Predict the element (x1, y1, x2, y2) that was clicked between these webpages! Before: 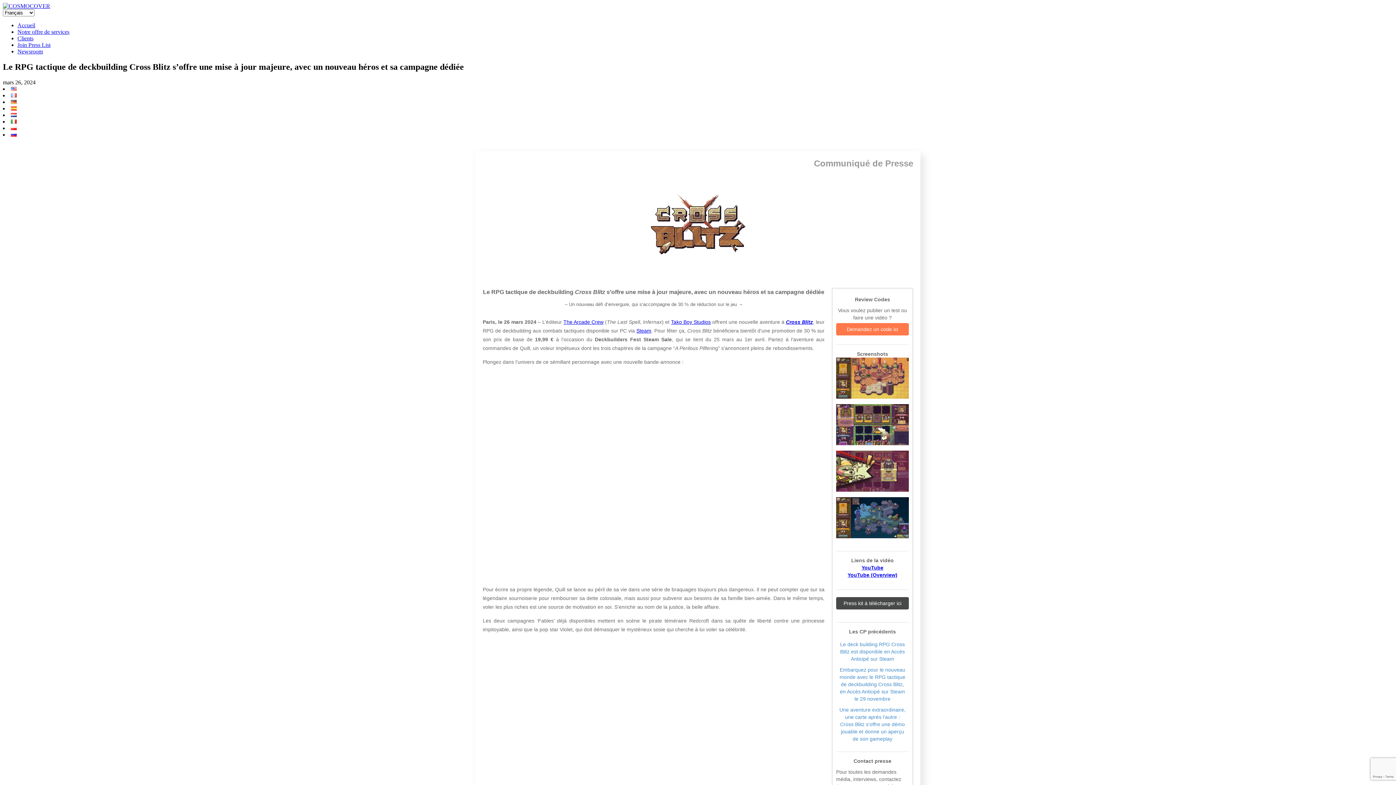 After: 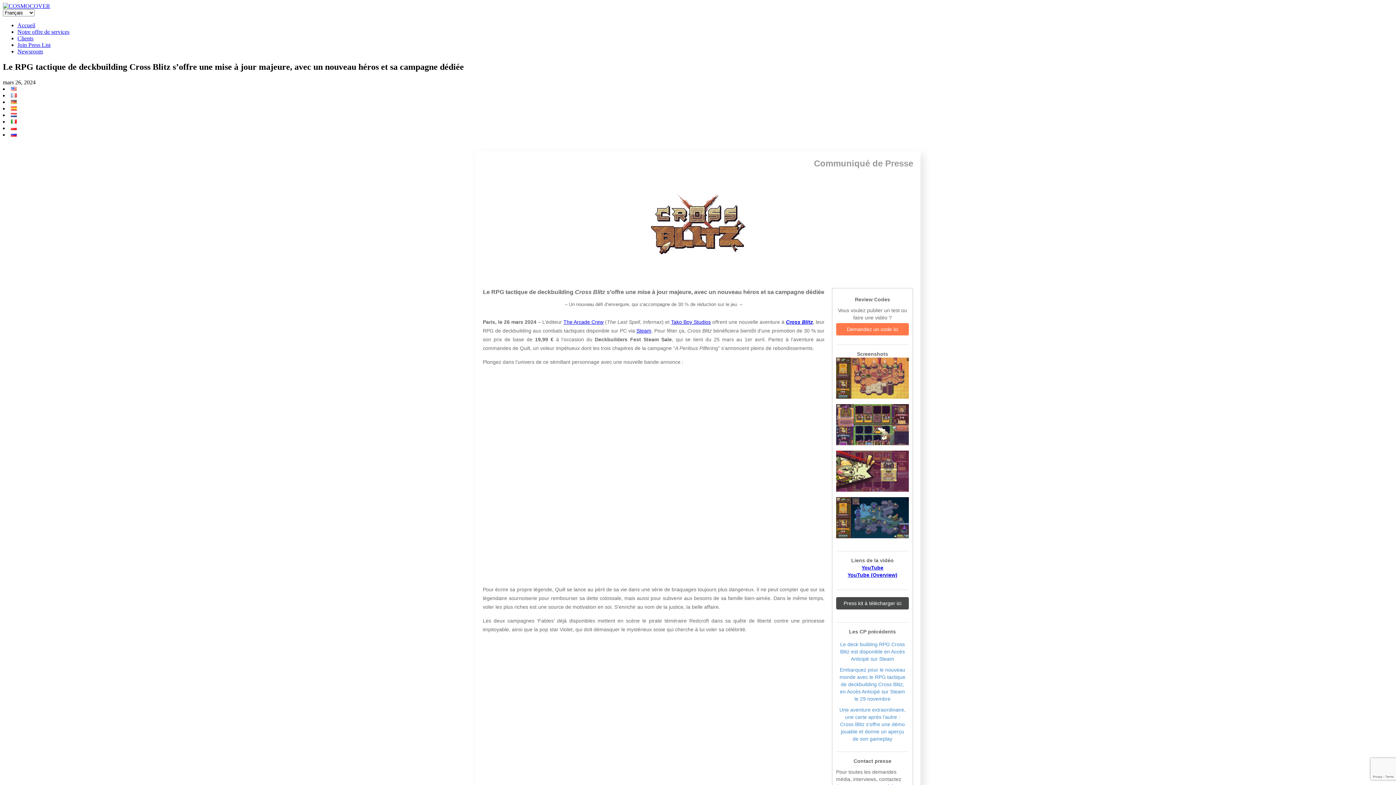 Action: label: YouTube (Overview) bbox: (847, 572, 897, 578)